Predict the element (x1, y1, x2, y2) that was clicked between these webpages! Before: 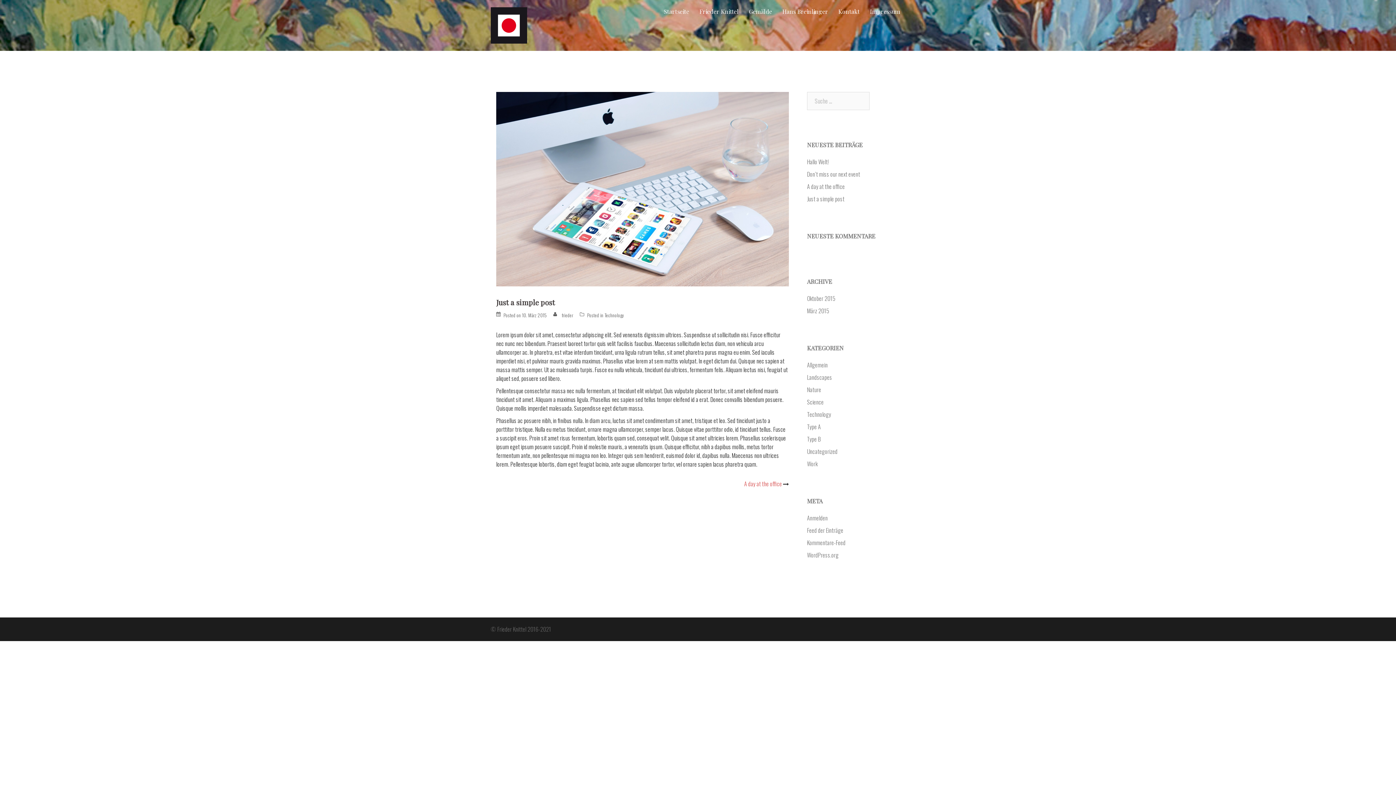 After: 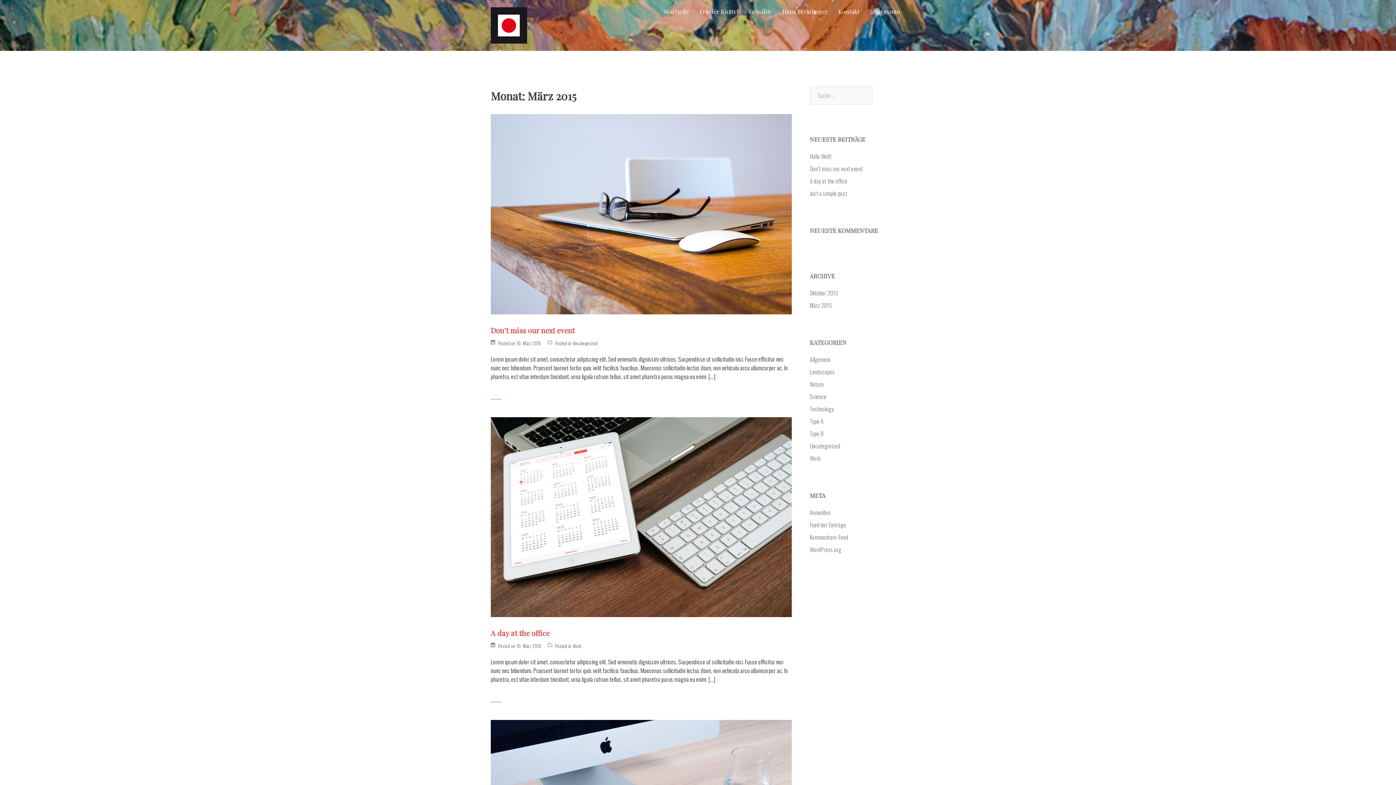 Action: bbox: (807, 306, 829, 315) label: März 2015